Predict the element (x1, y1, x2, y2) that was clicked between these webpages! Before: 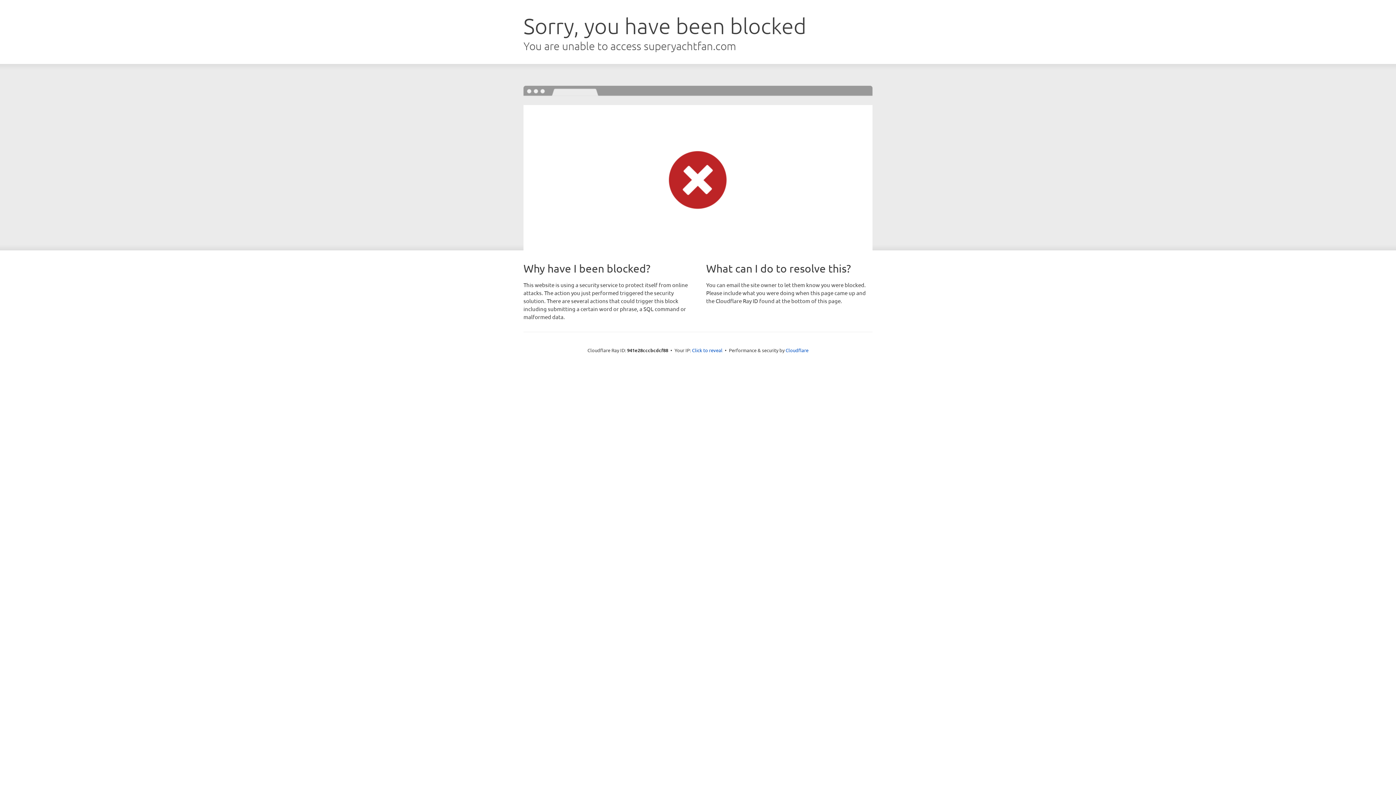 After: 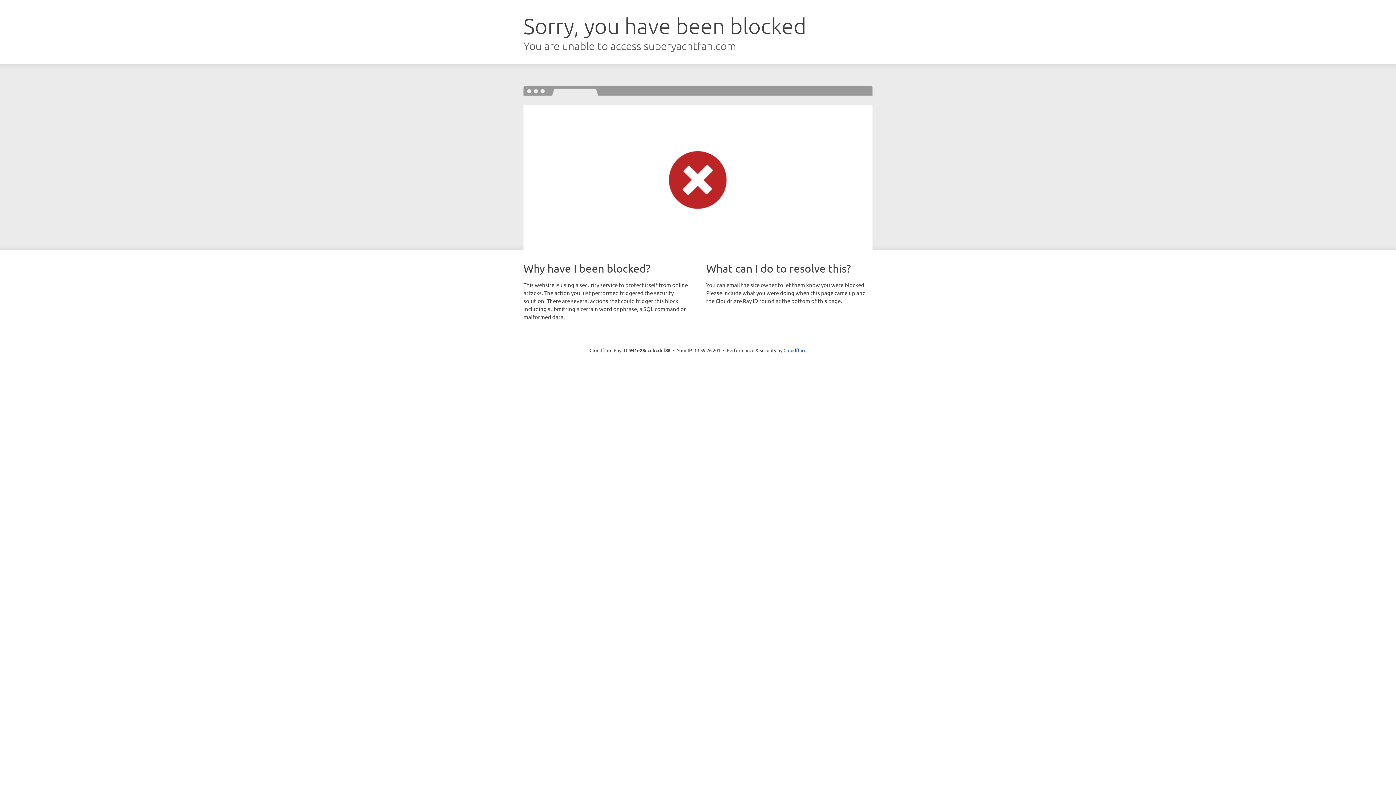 Action: bbox: (692, 346, 722, 353) label: Click to reveal